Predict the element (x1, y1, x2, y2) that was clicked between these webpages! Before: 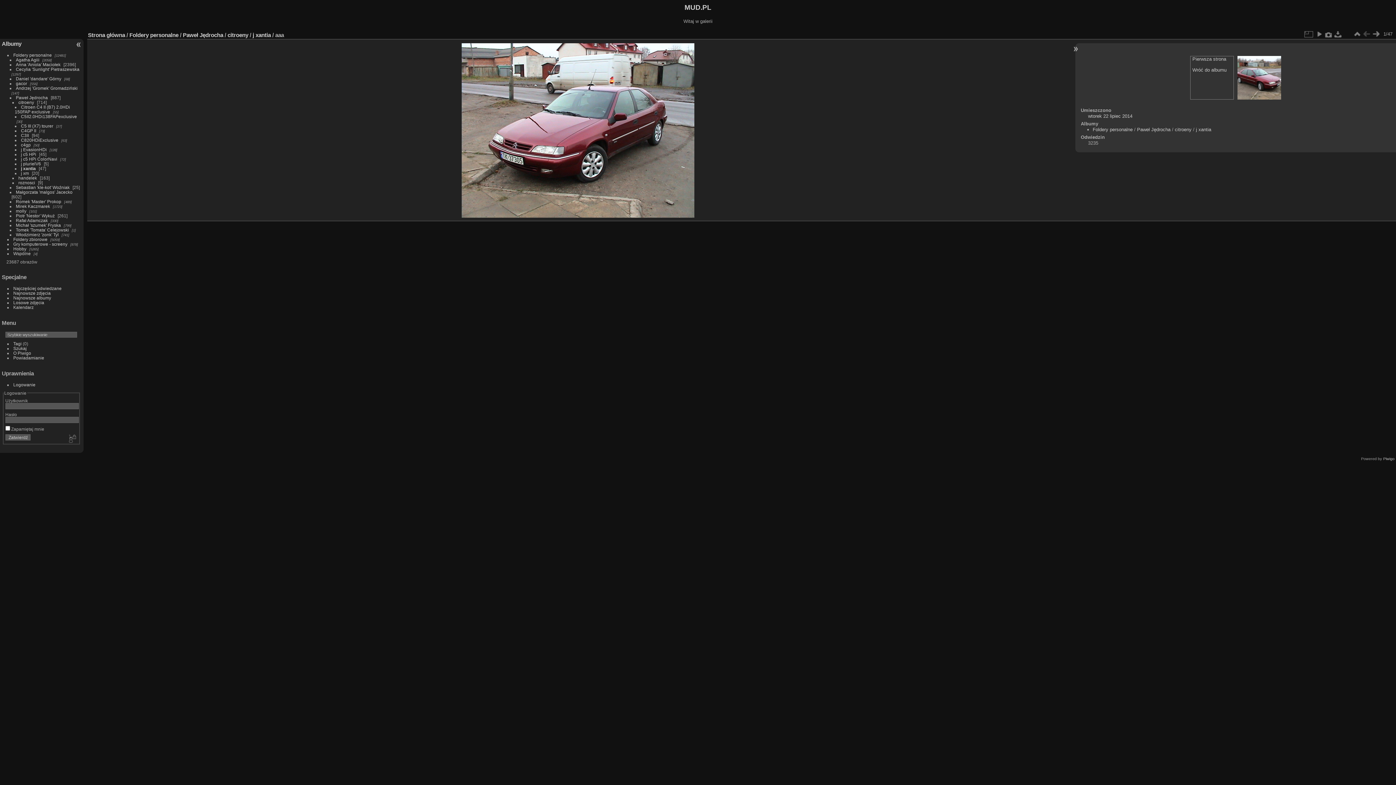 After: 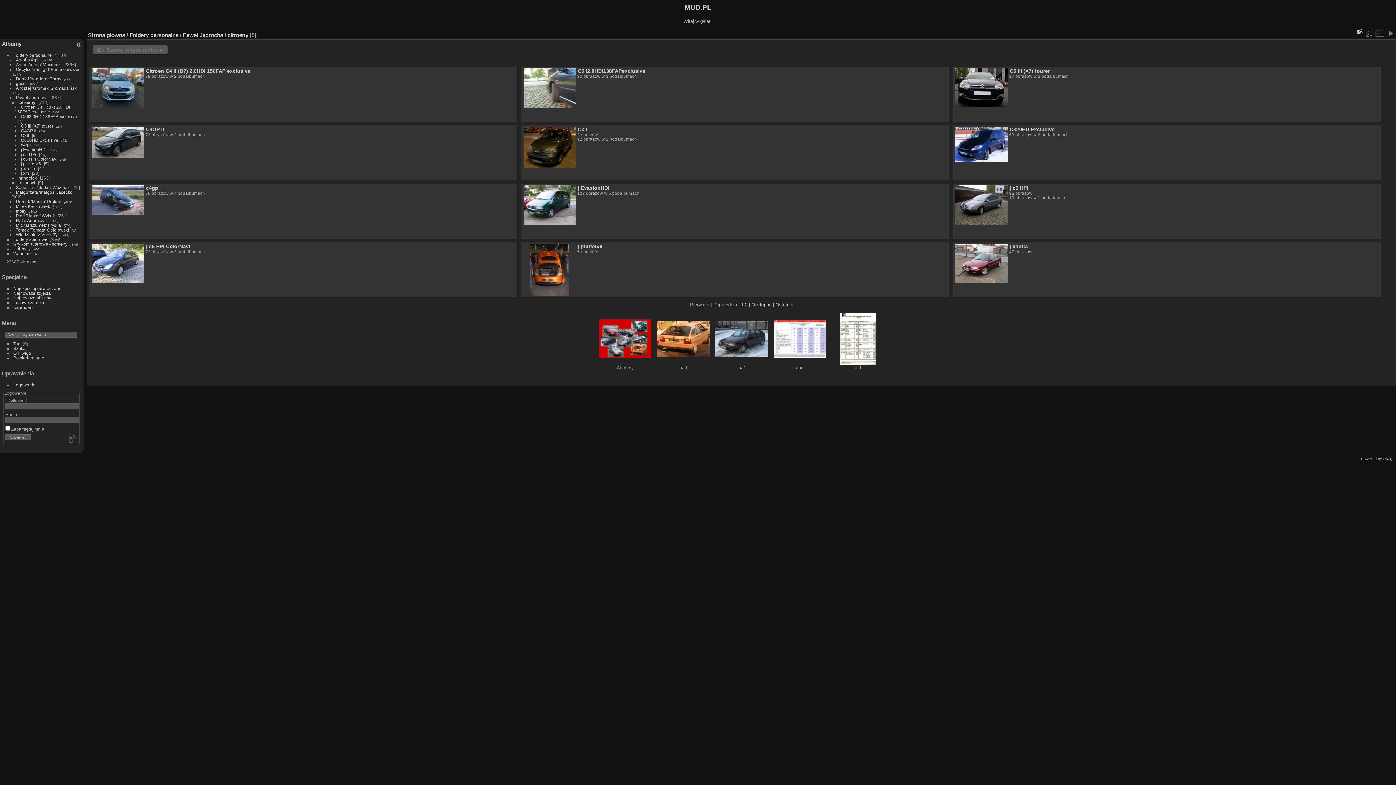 Action: label: citroeny bbox: (227, 31, 248, 38)